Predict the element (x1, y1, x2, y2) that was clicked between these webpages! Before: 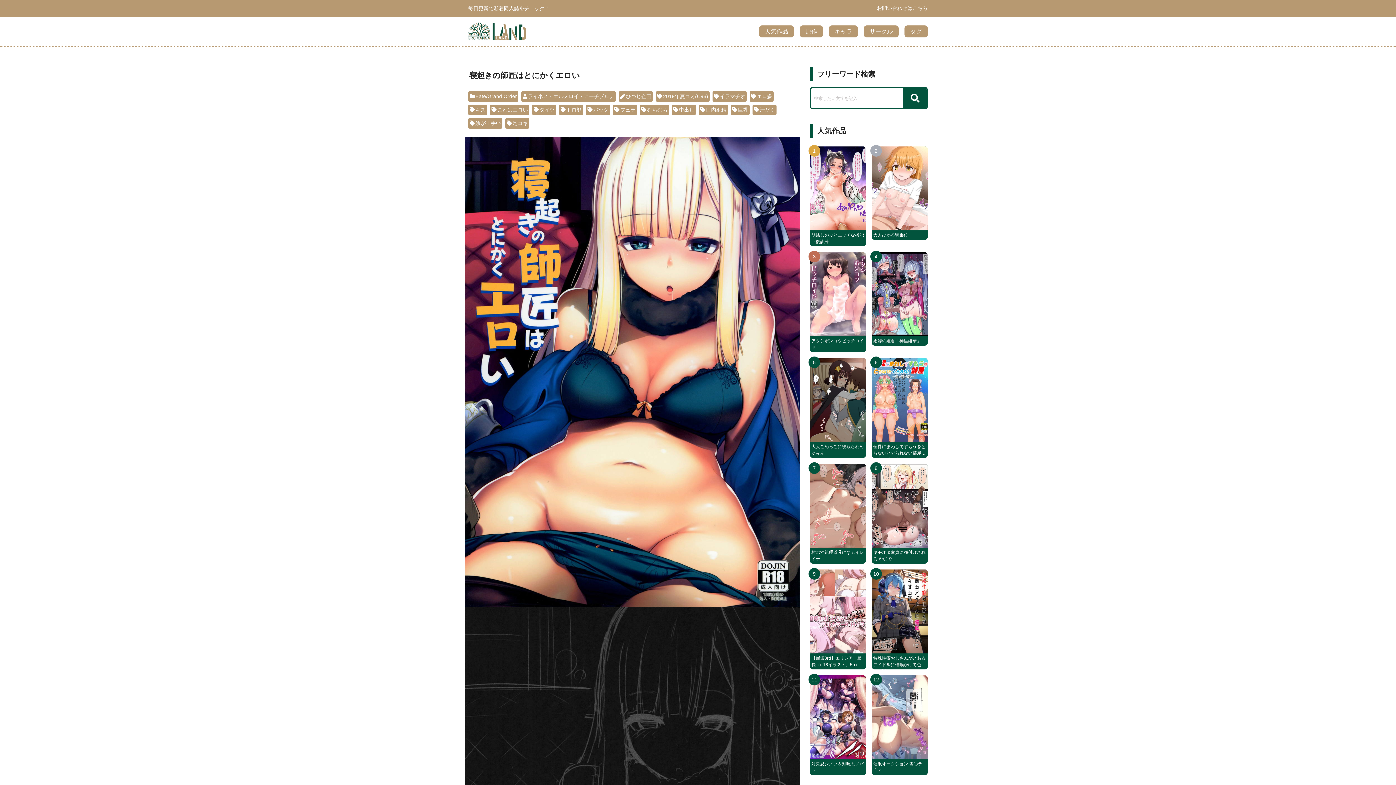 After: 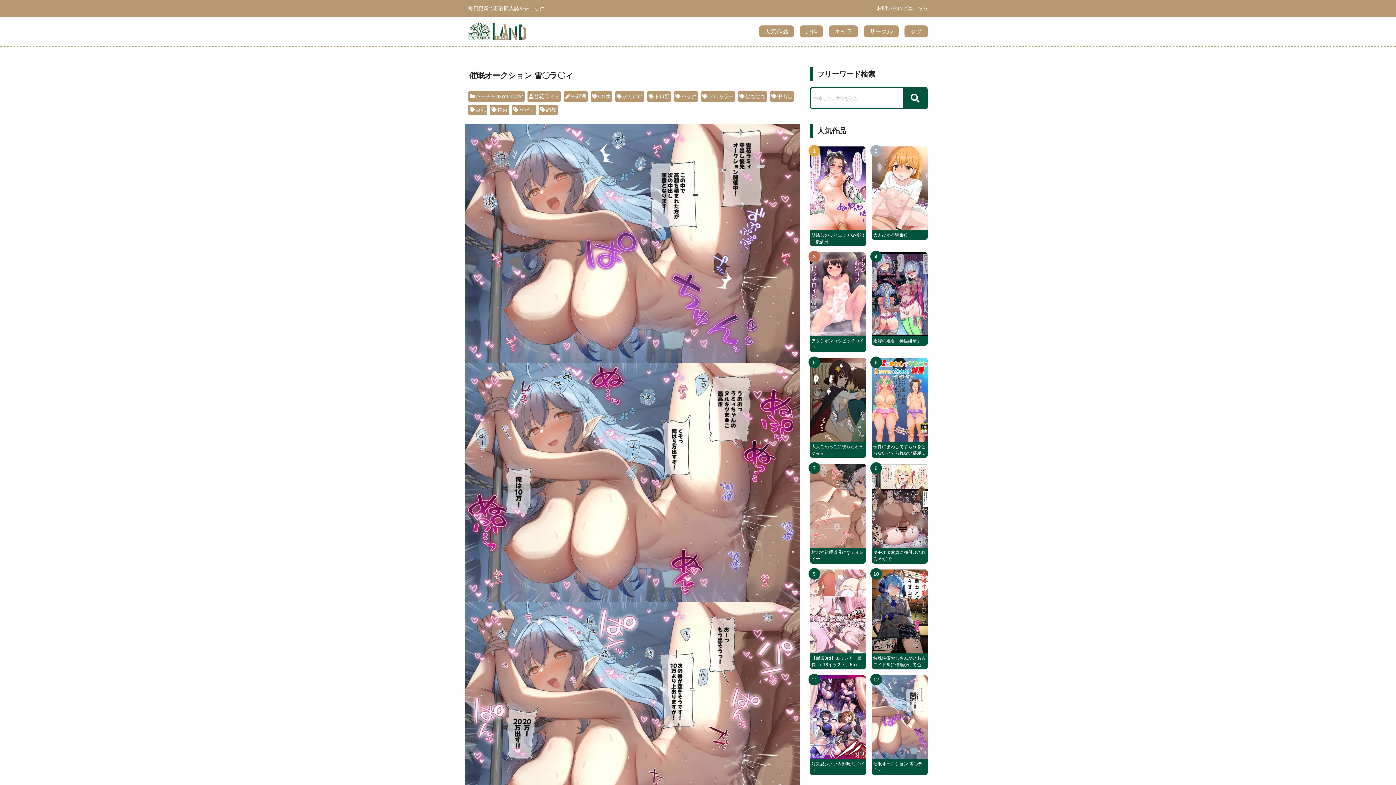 Action: label: 催眠オークション 雪〇ラ〇ィ bbox: (872, 675, 928, 775)